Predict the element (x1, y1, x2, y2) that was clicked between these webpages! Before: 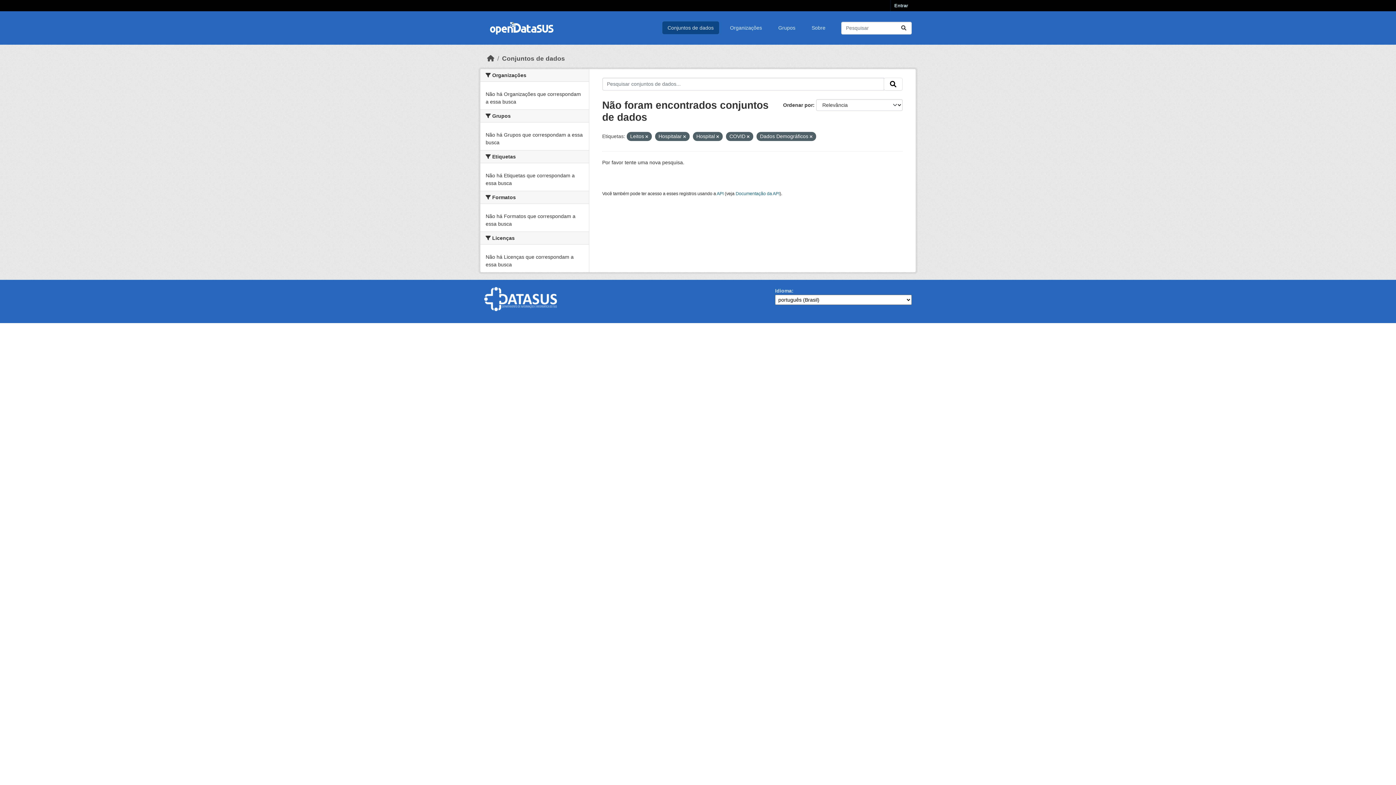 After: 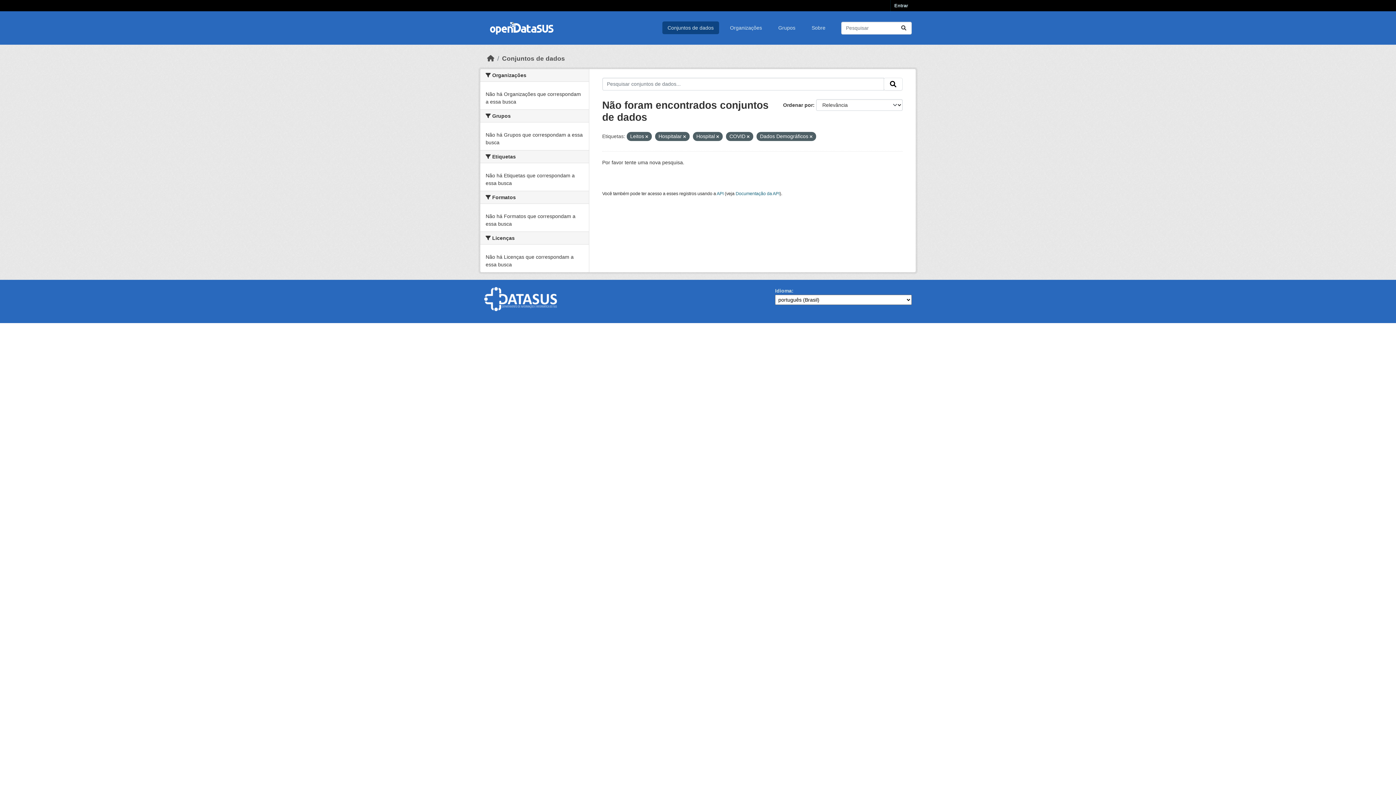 Action: bbox: (884, 77, 902, 90) label: Submit